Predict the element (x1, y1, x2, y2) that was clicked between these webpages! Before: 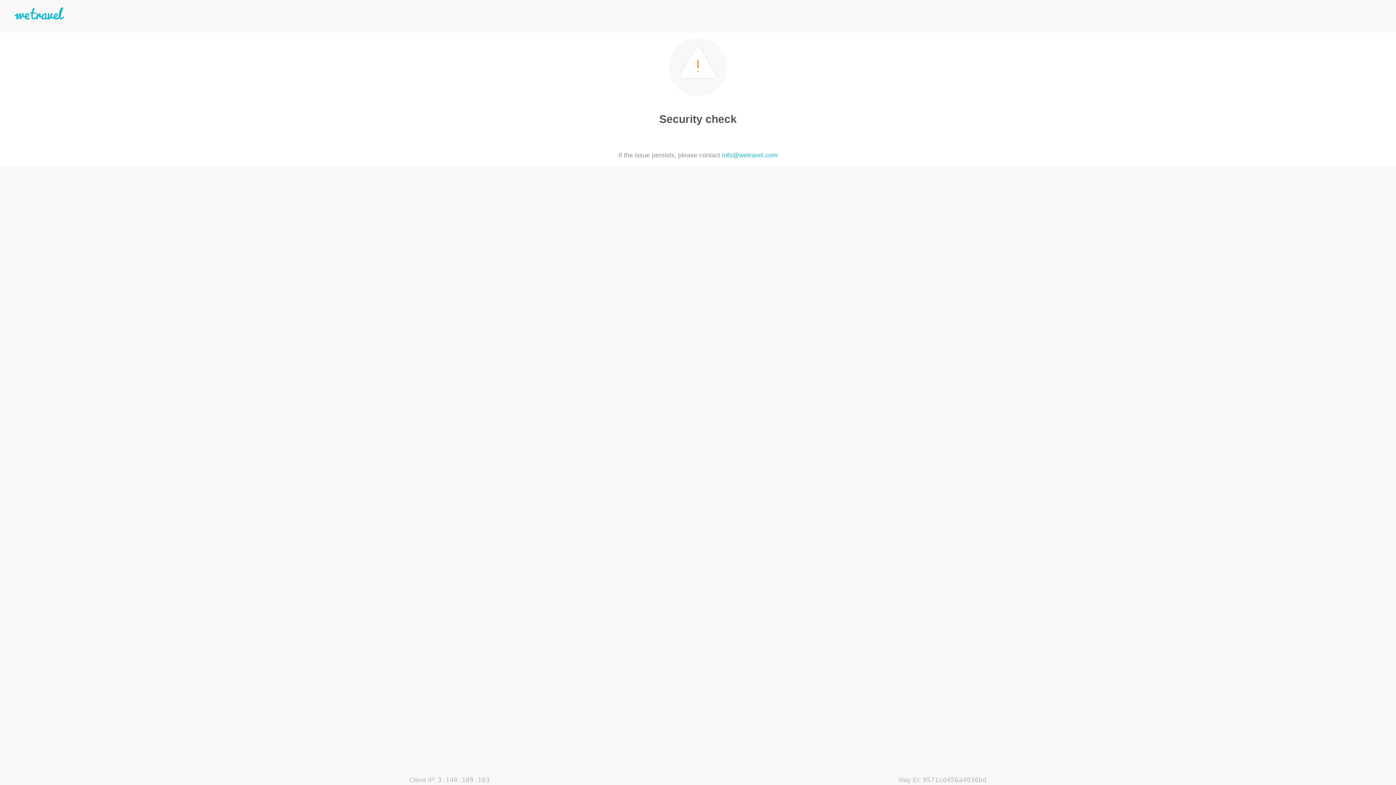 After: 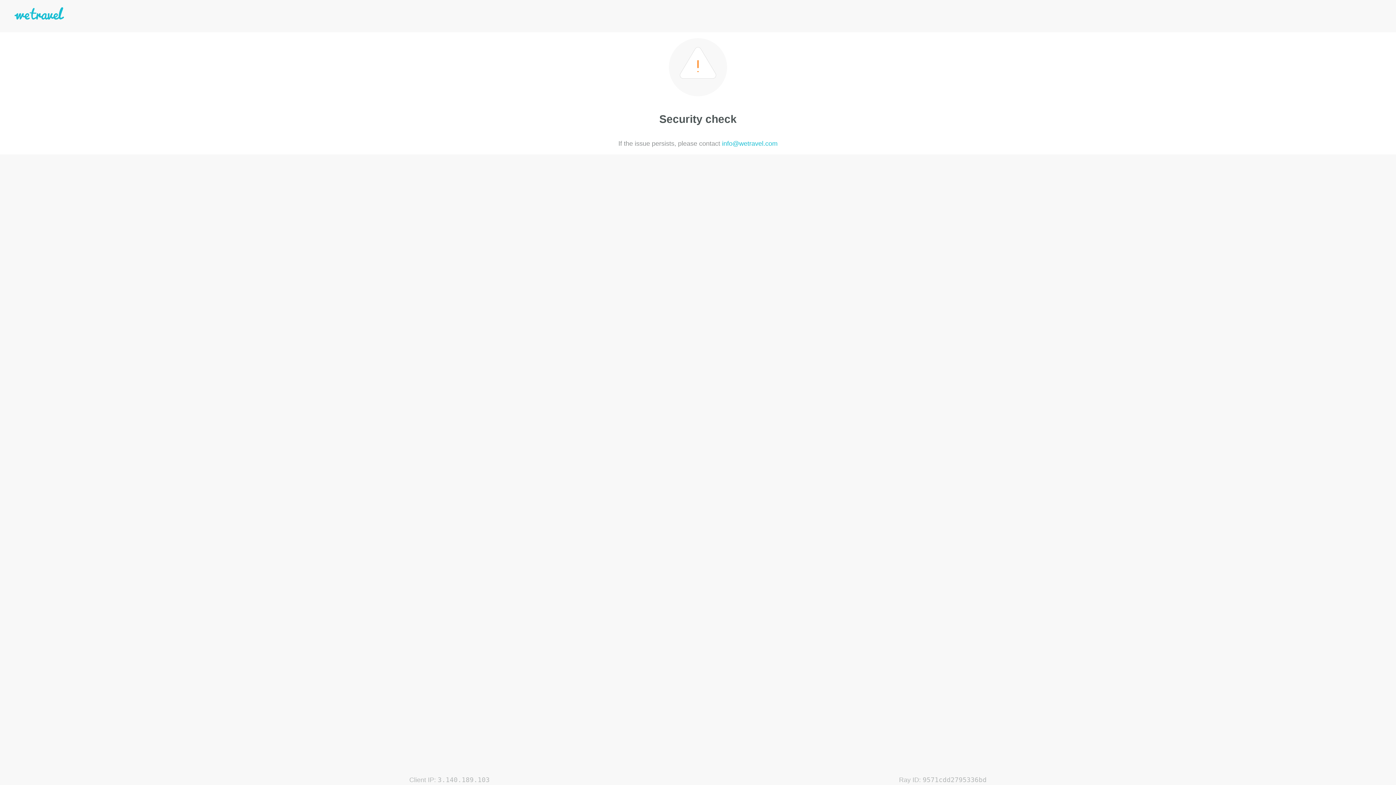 Action: bbox: (722, 151, 777, 158) label: info@wetravel.com